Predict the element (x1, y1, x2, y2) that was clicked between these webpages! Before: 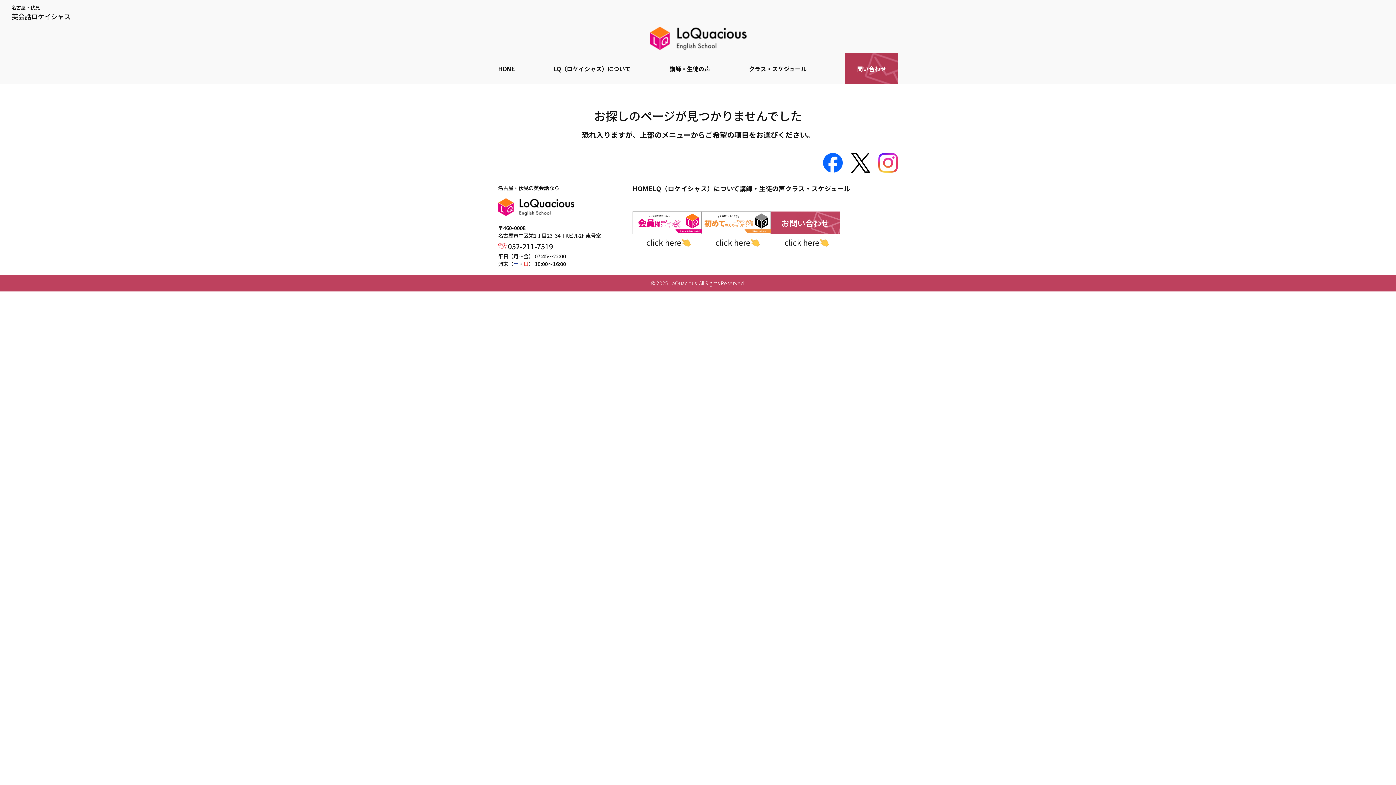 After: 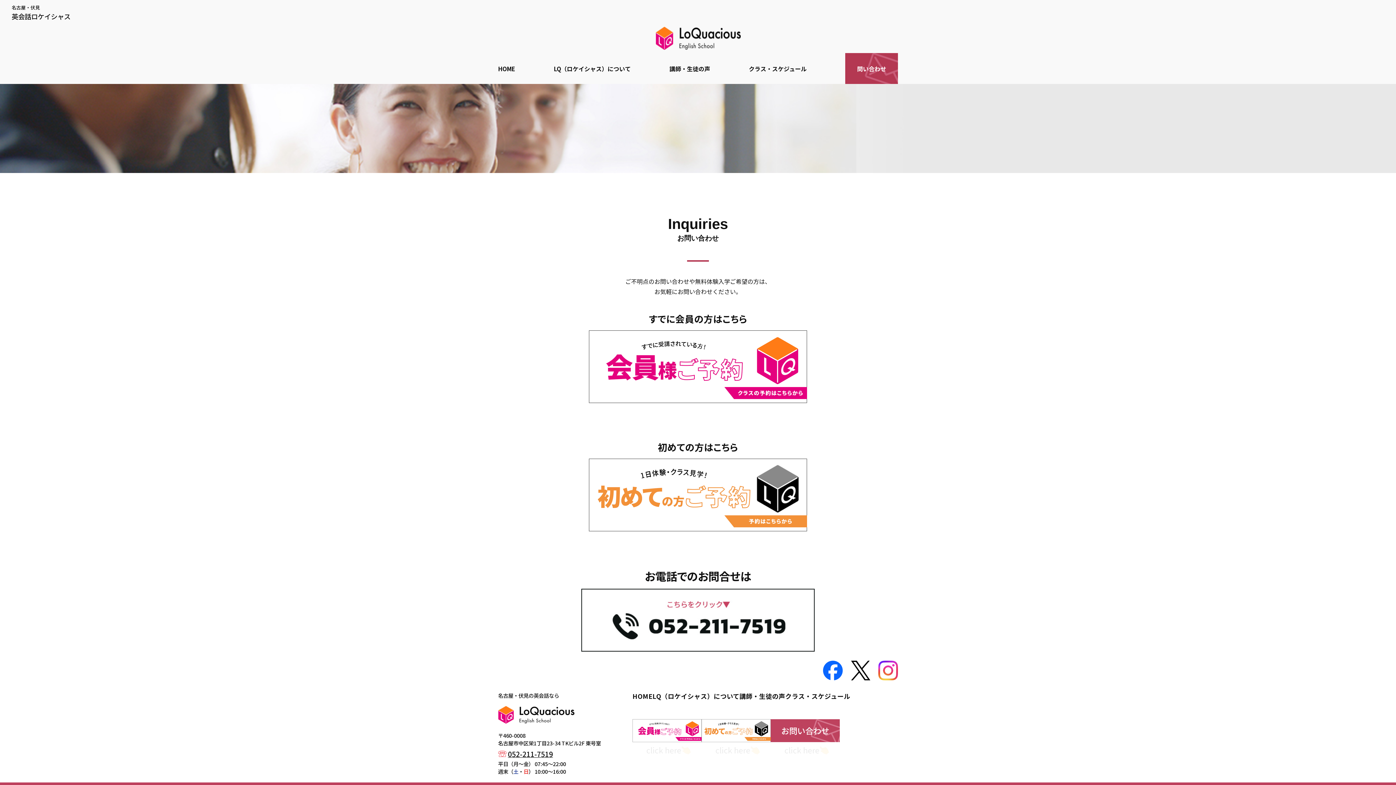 Action: label: 問い合わせ bbox: (857, 64, 886, 72)